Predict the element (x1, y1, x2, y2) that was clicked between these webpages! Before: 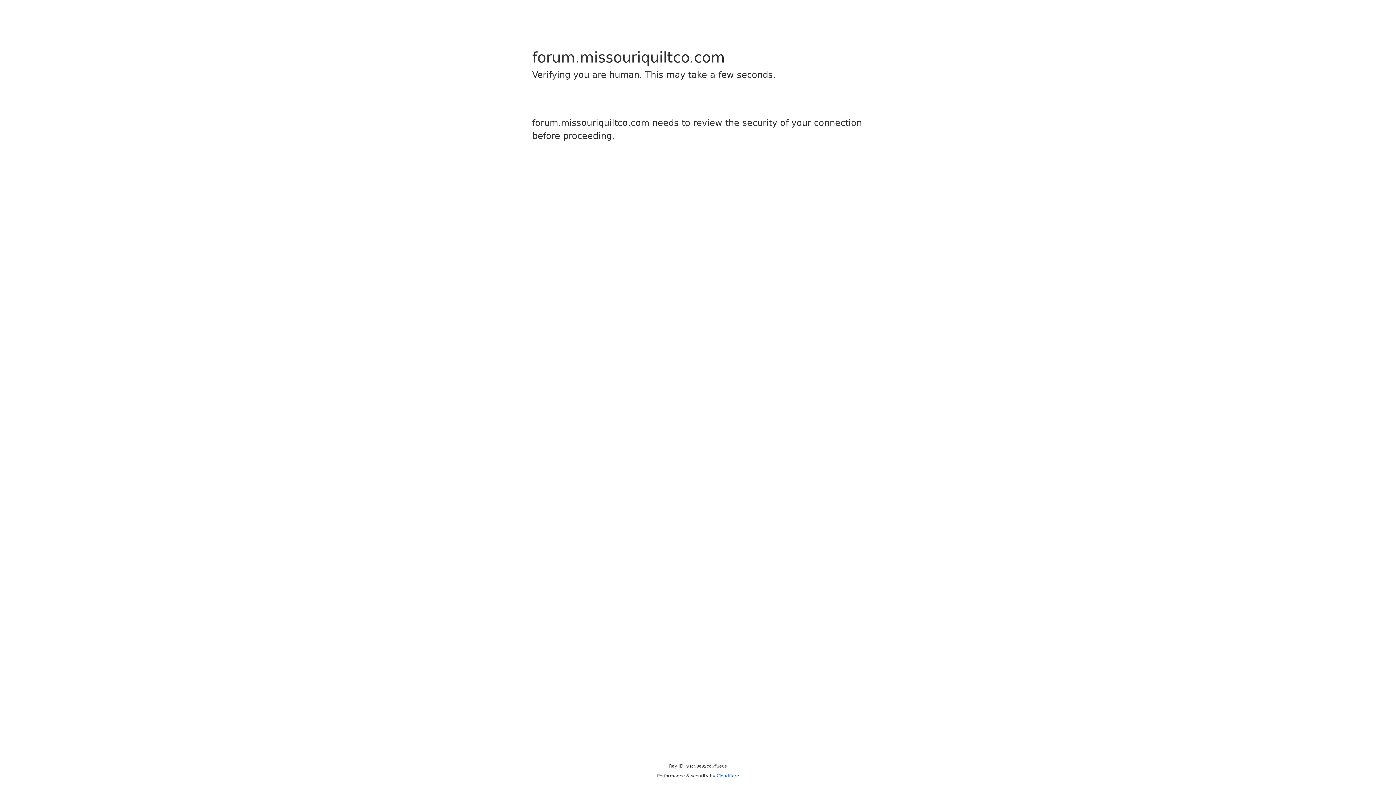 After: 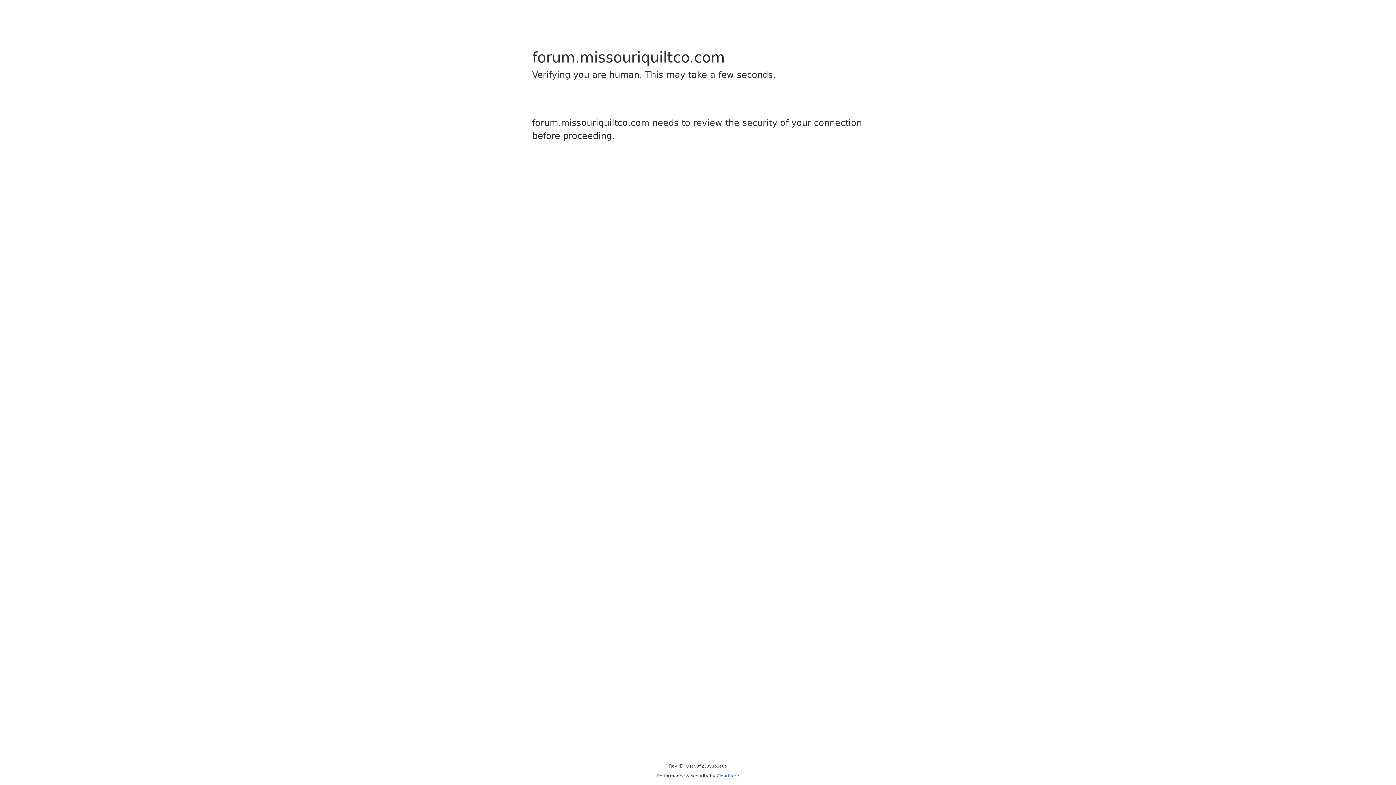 Action: bbox: (716, 773, 739, 778) label: Cloudflare